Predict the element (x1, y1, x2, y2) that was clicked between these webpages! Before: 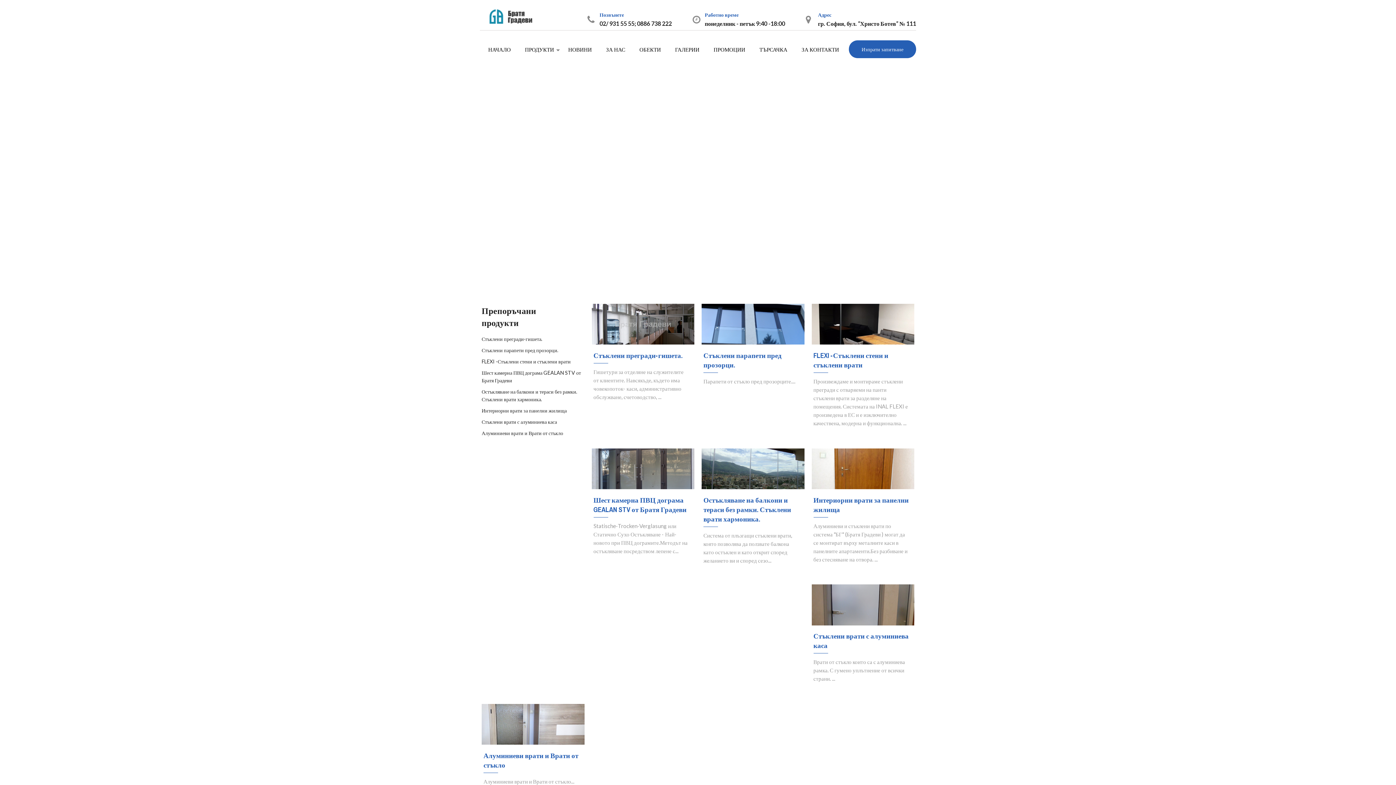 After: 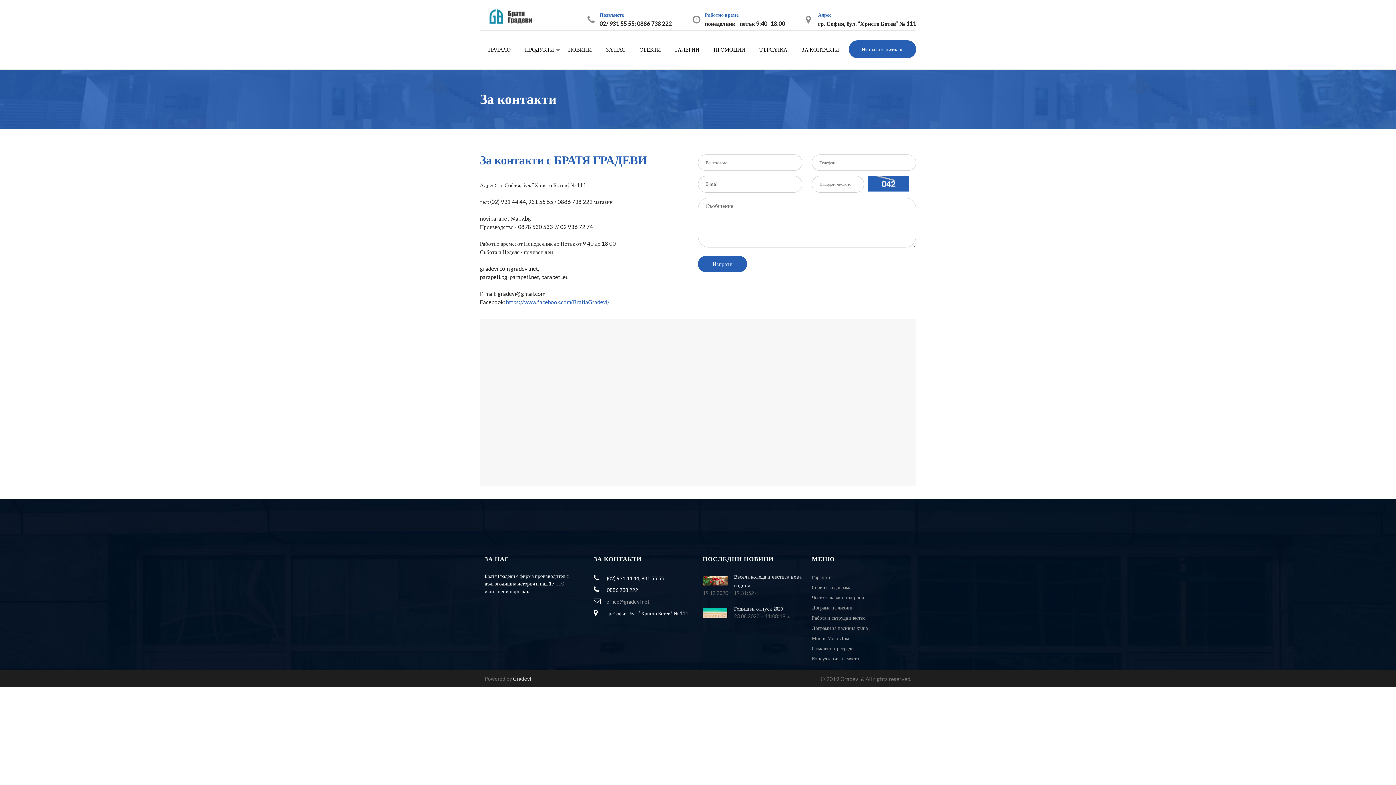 Action: bbox: (849, 40, 916, 58) label: Изпрати запитване